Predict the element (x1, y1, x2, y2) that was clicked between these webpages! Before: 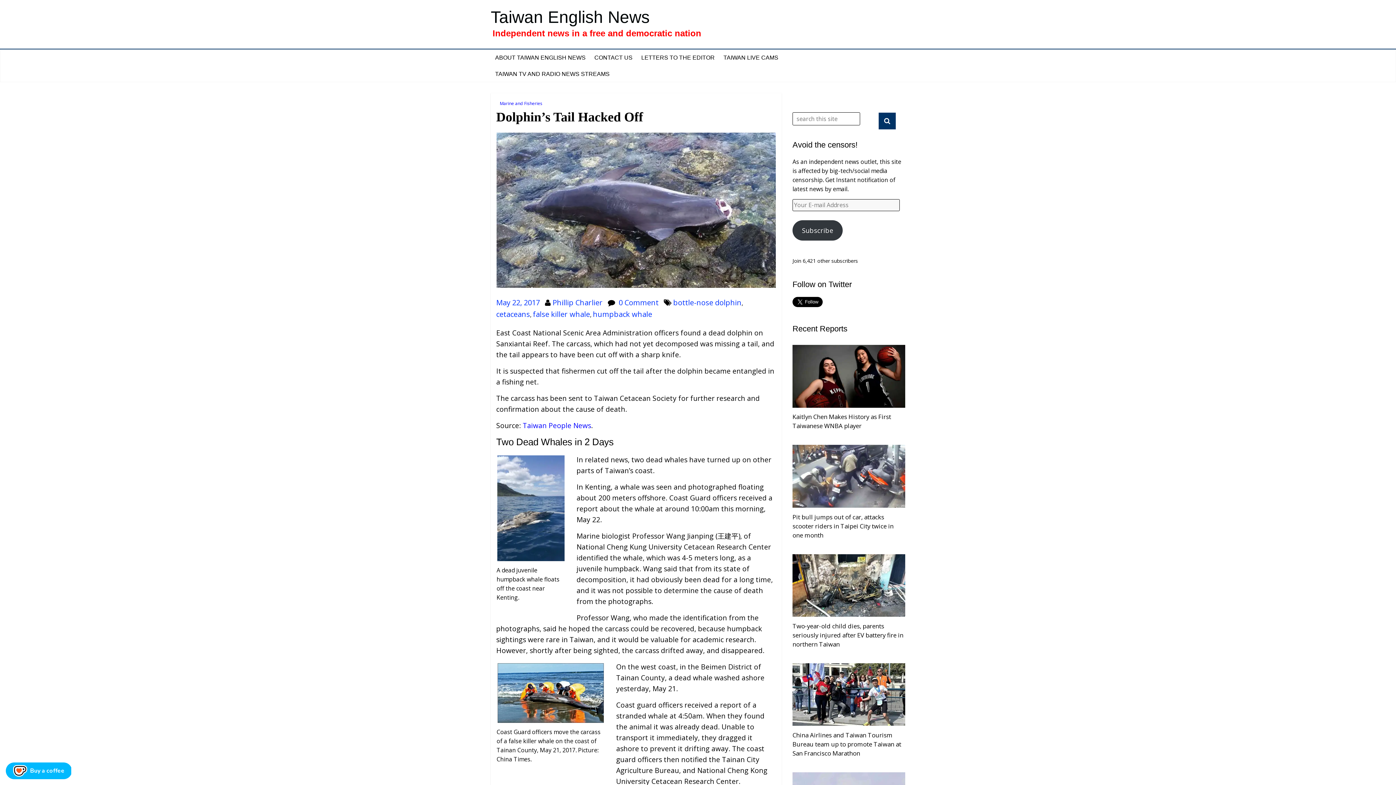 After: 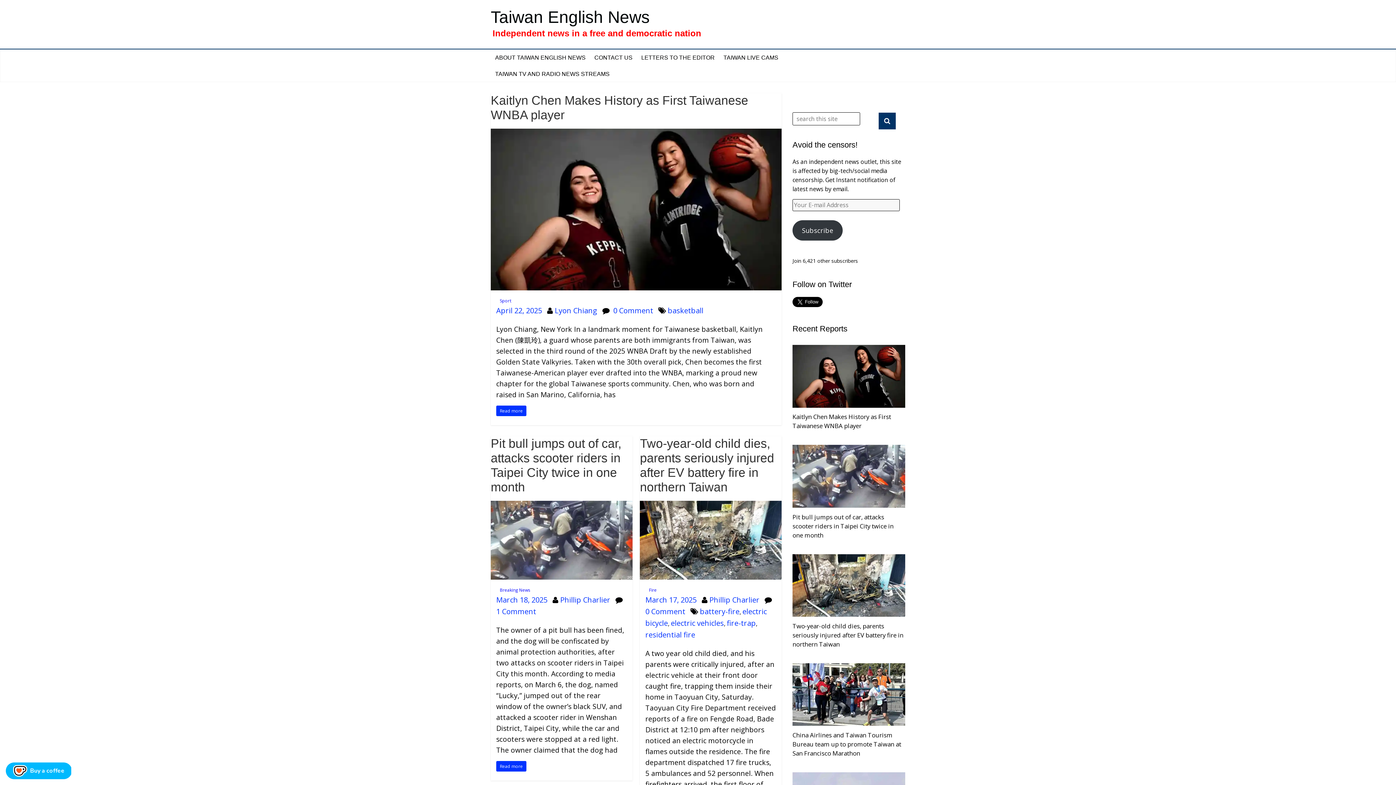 Action: bbox: (878, 112, 896, 129)